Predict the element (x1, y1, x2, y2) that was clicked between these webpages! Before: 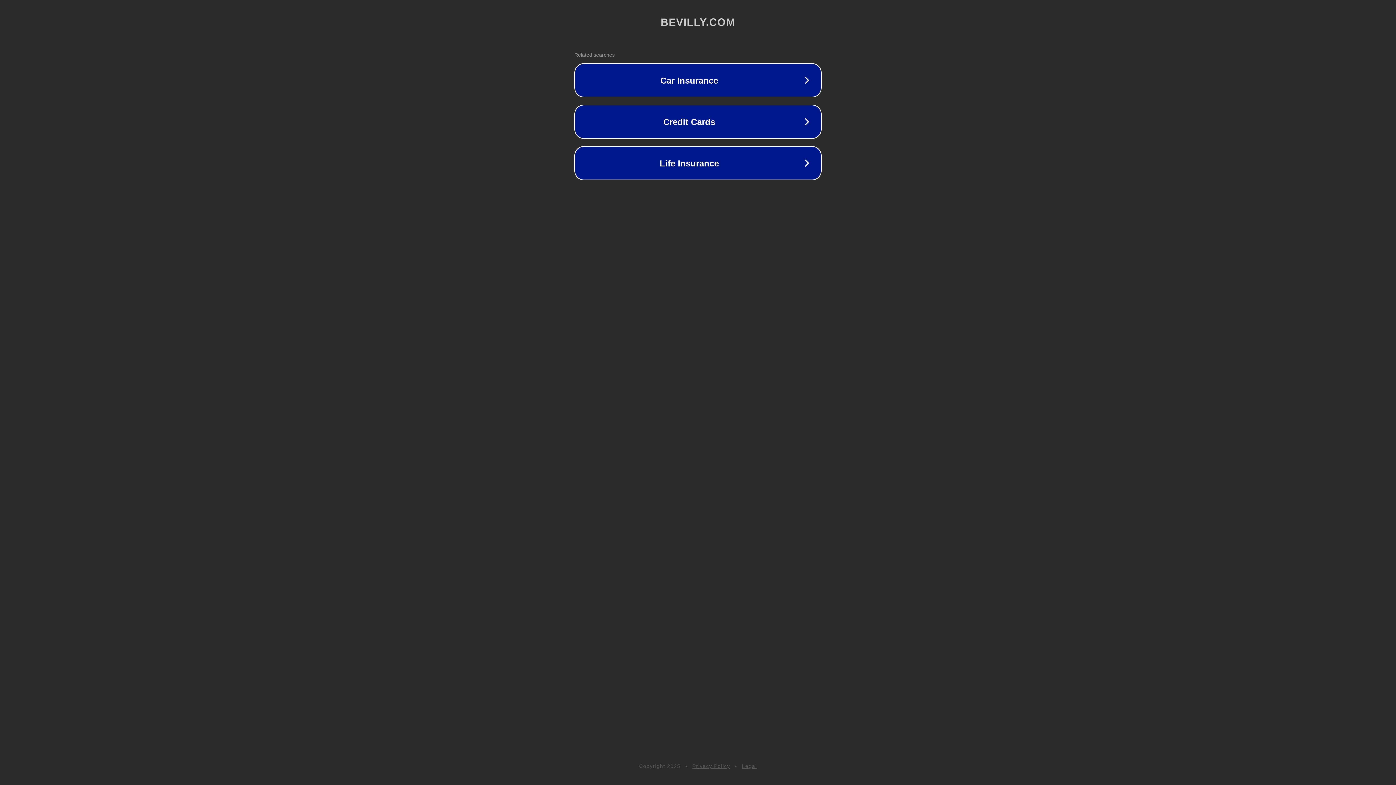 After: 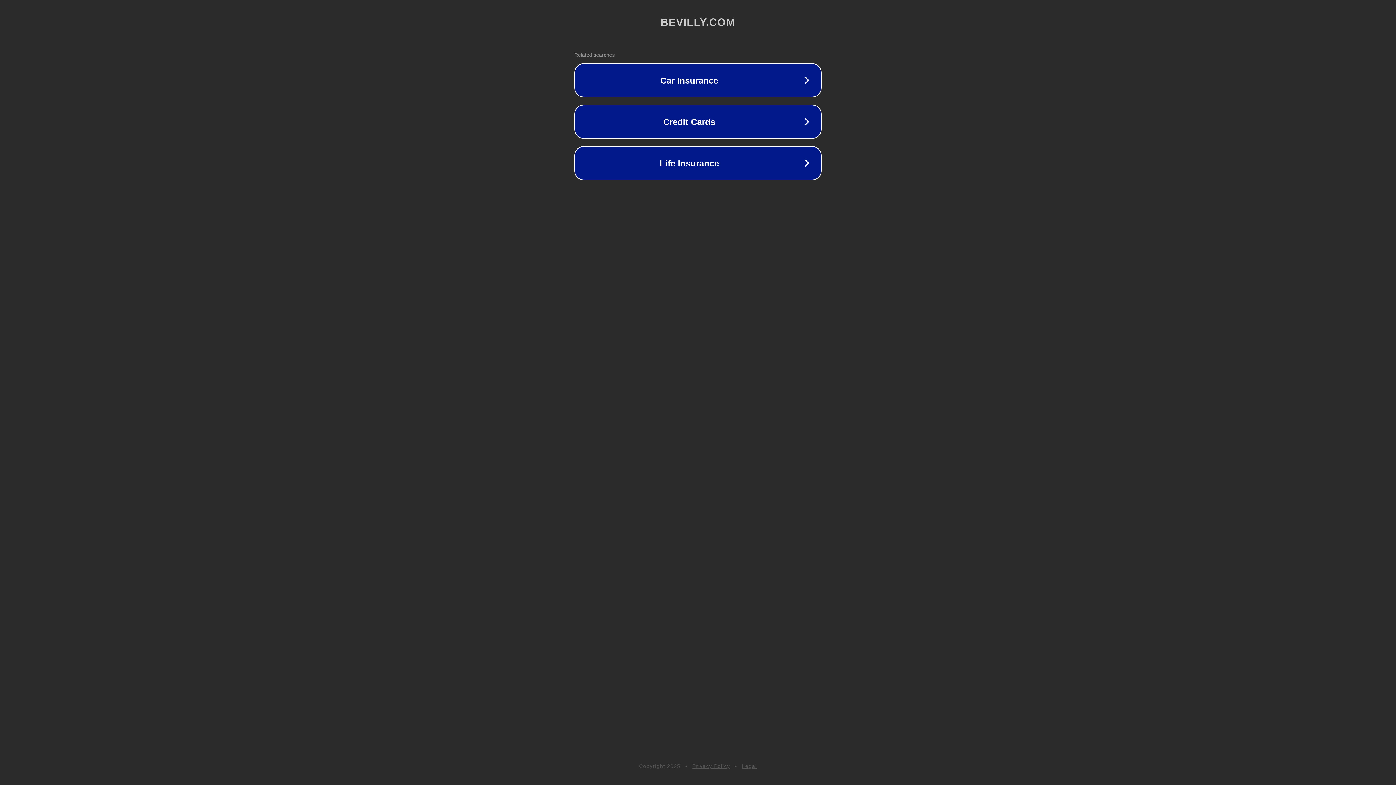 Action: label: Legal bbox: (742, 763, 757, 769)